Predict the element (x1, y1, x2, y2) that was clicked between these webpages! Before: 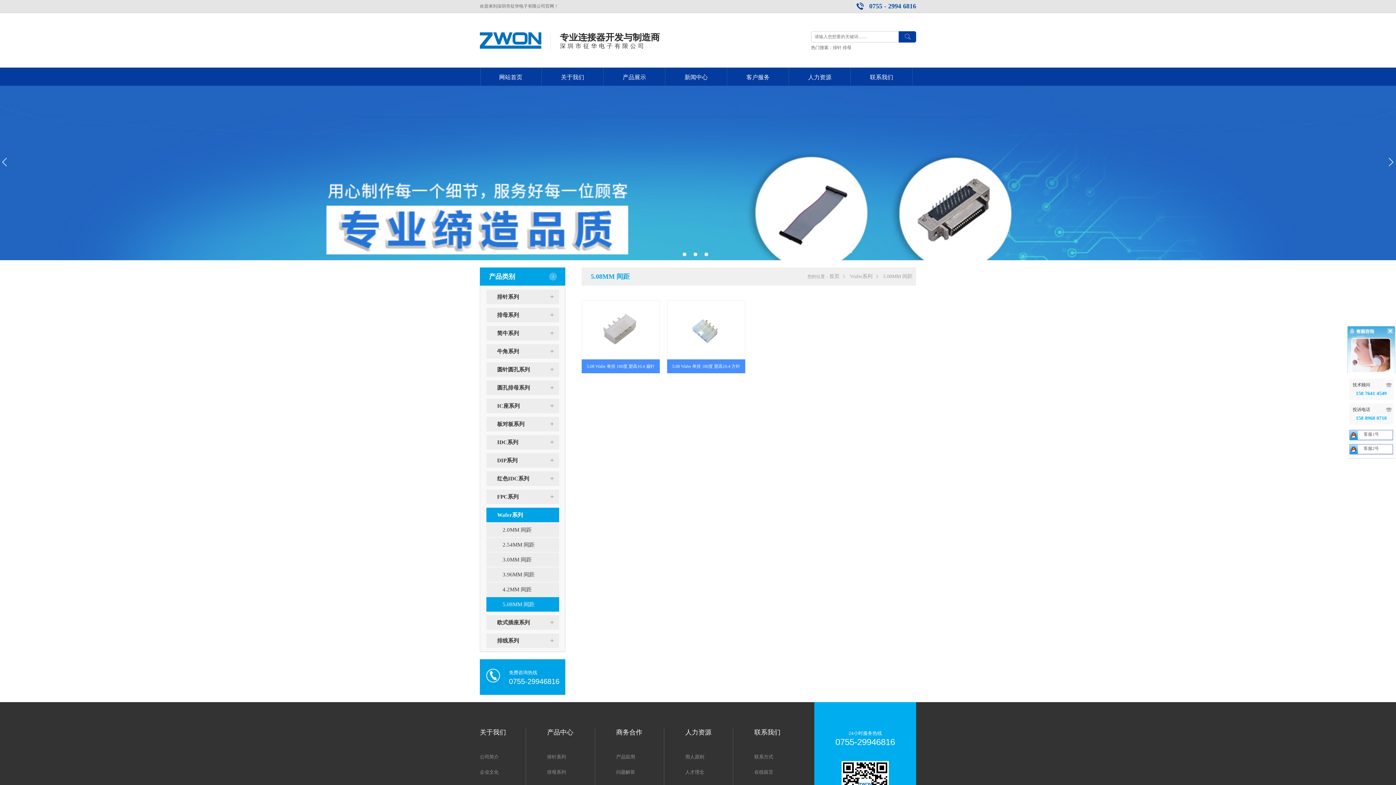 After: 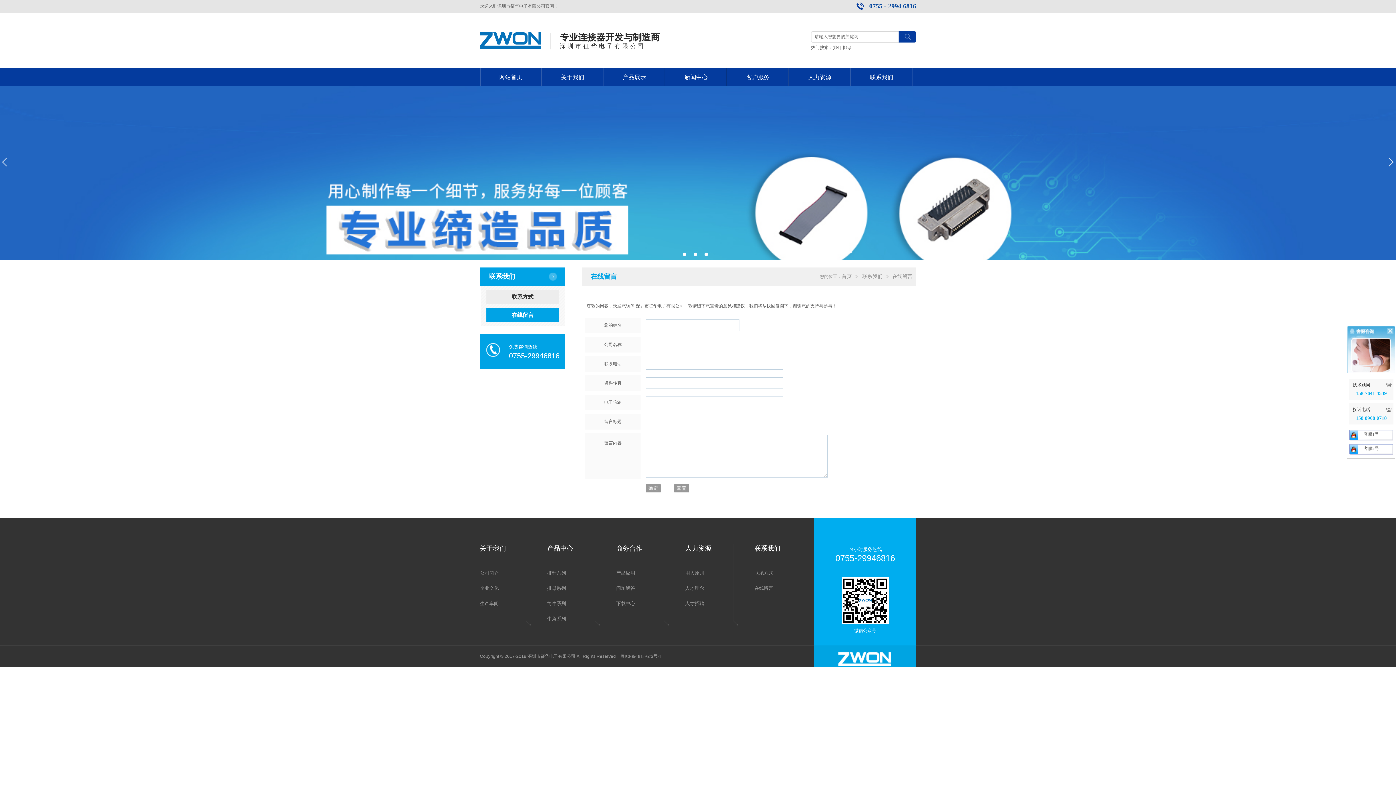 Action: label: 在线留言 bbox: (754, 768, 802, 777)